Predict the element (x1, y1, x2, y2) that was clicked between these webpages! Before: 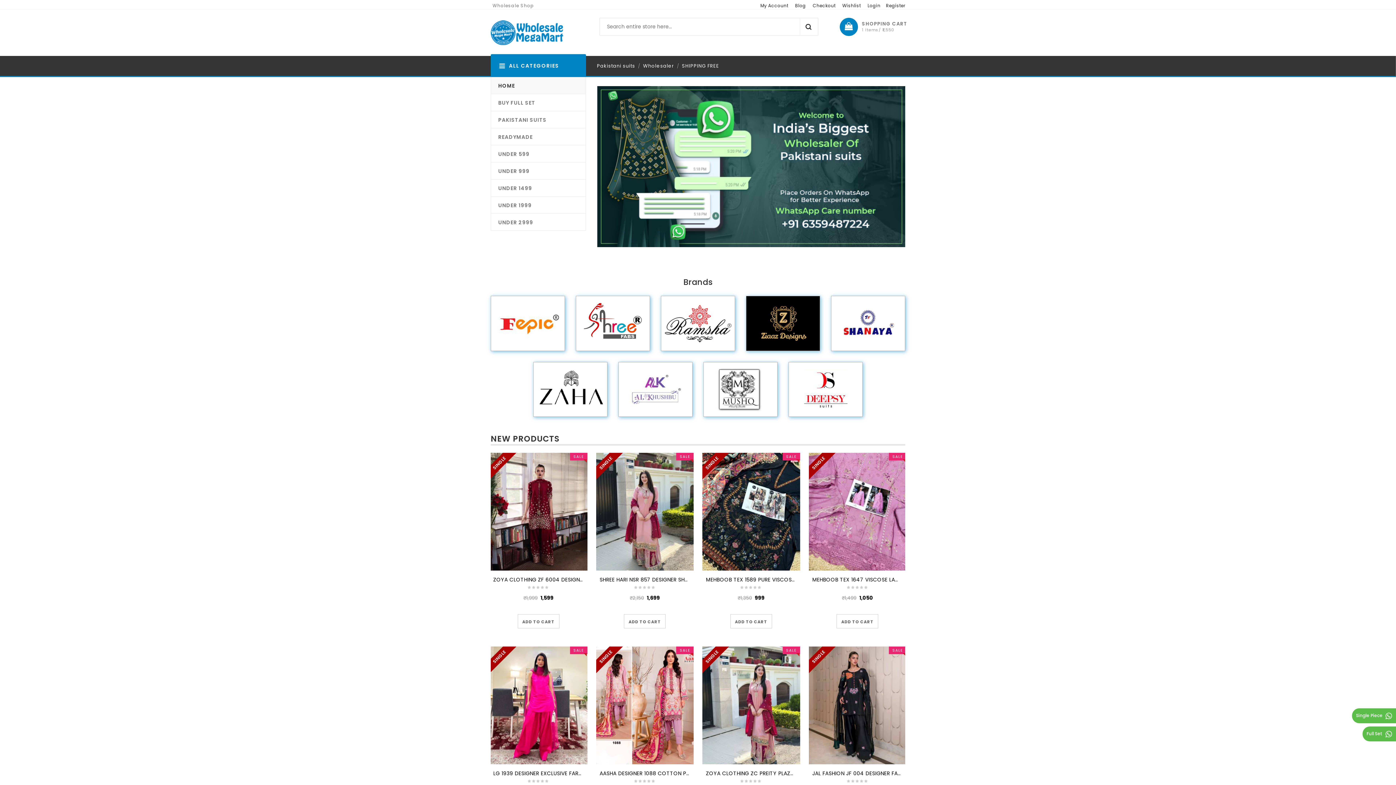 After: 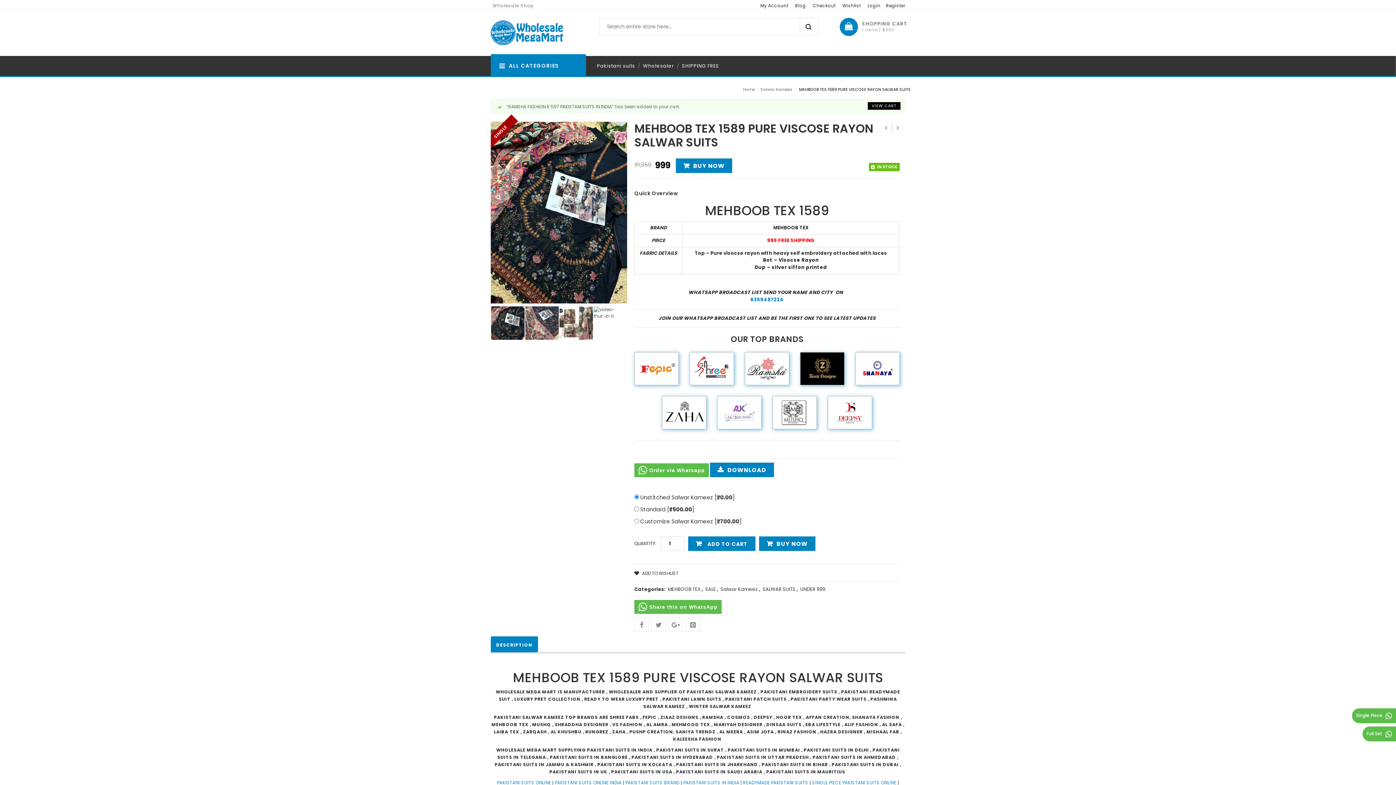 Action: bbox: (702, 453, 800, 570)